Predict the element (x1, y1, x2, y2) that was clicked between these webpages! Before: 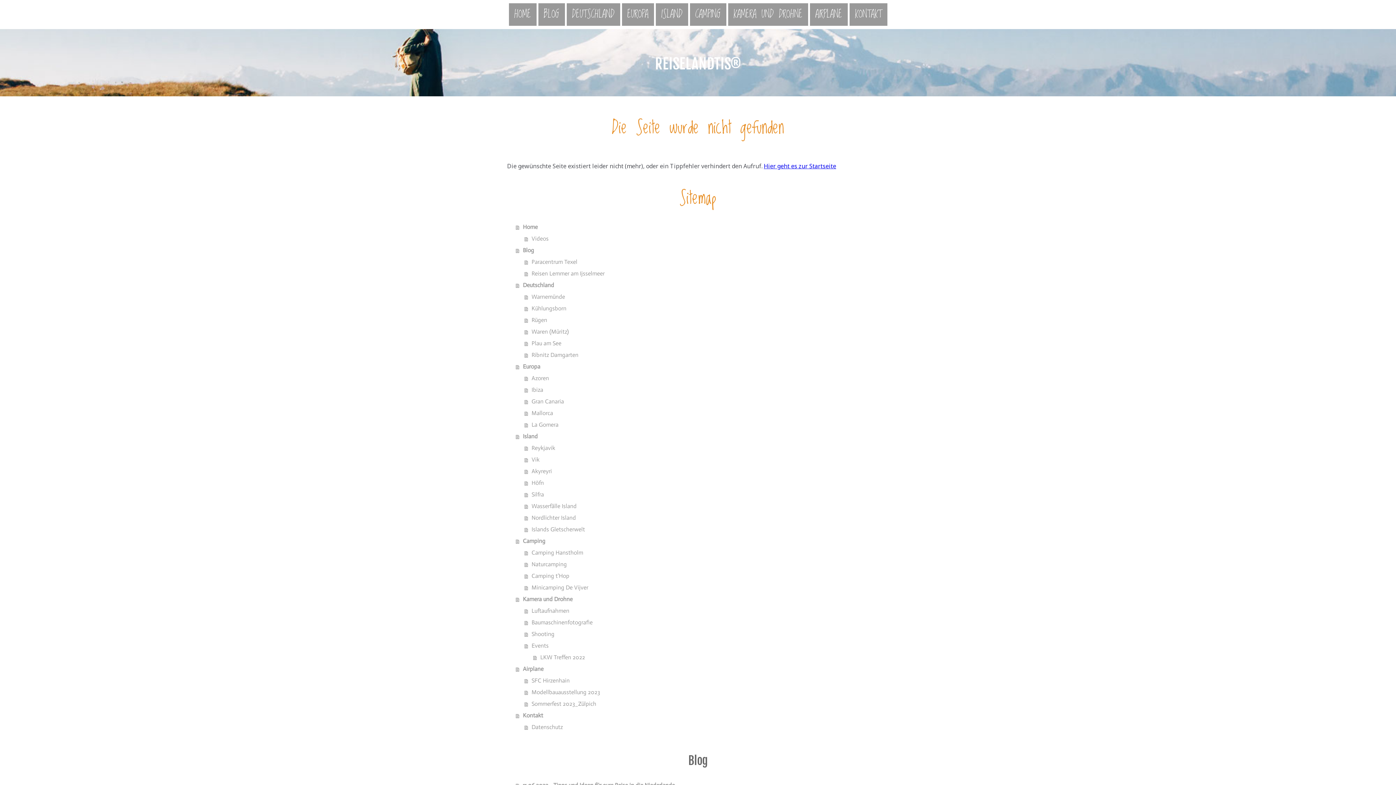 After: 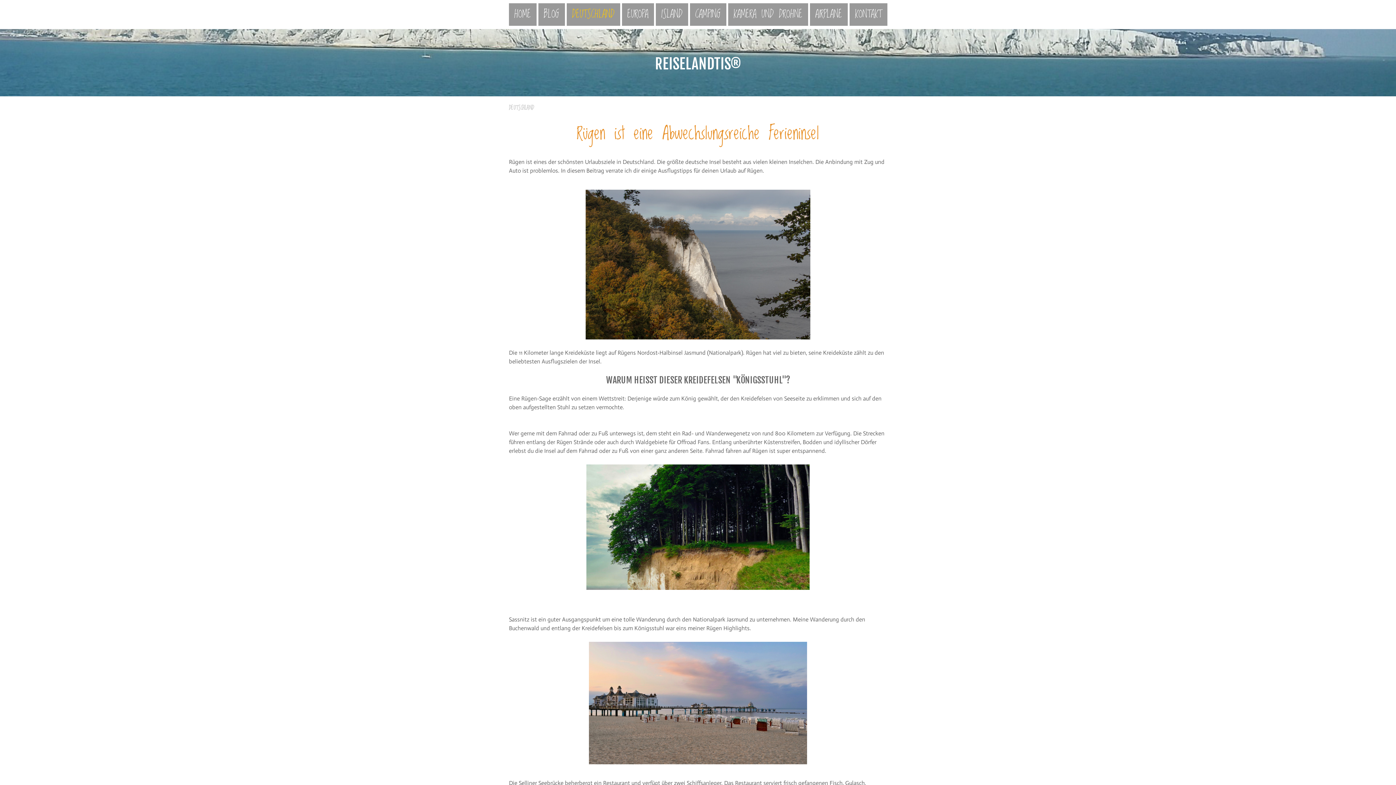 Action: label: Rügen bbox: (524, 314, 889, 326)